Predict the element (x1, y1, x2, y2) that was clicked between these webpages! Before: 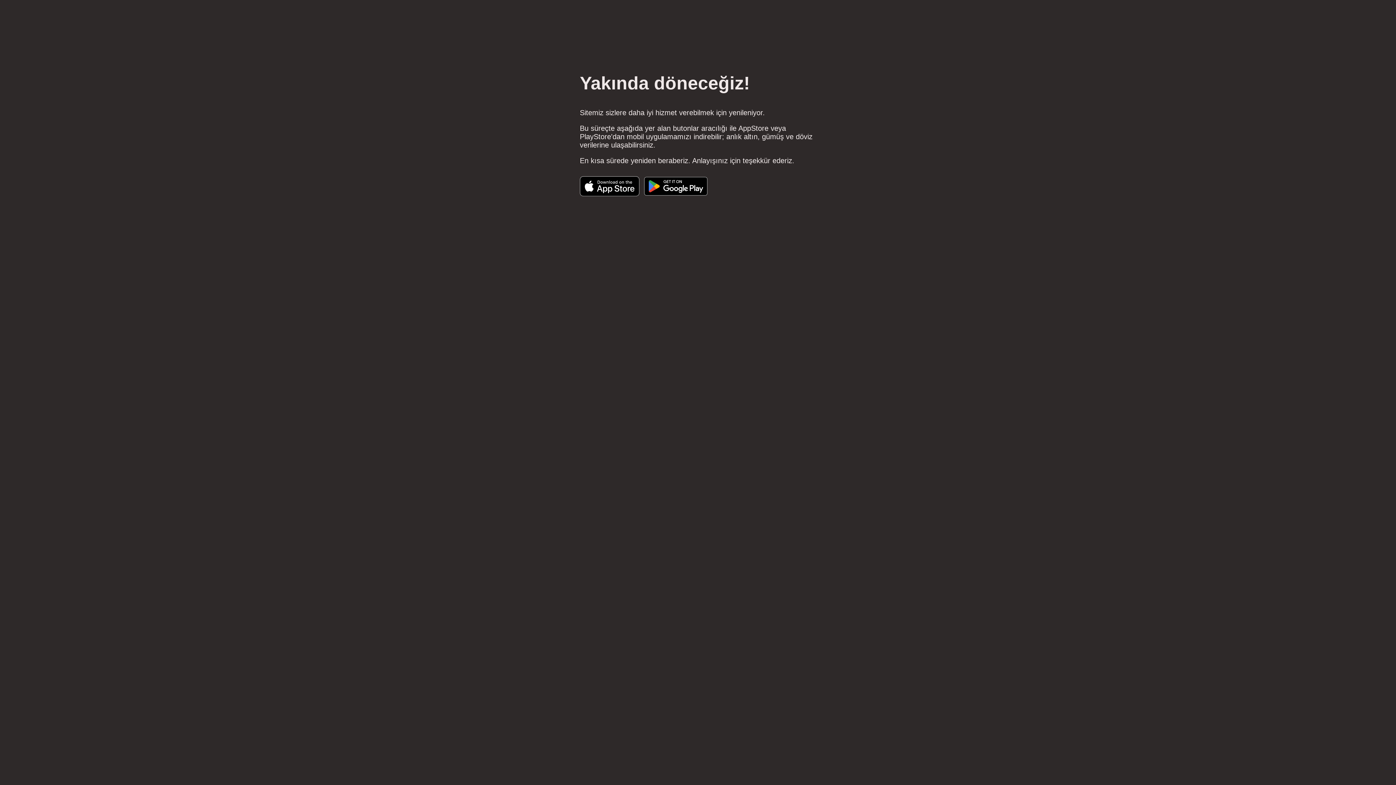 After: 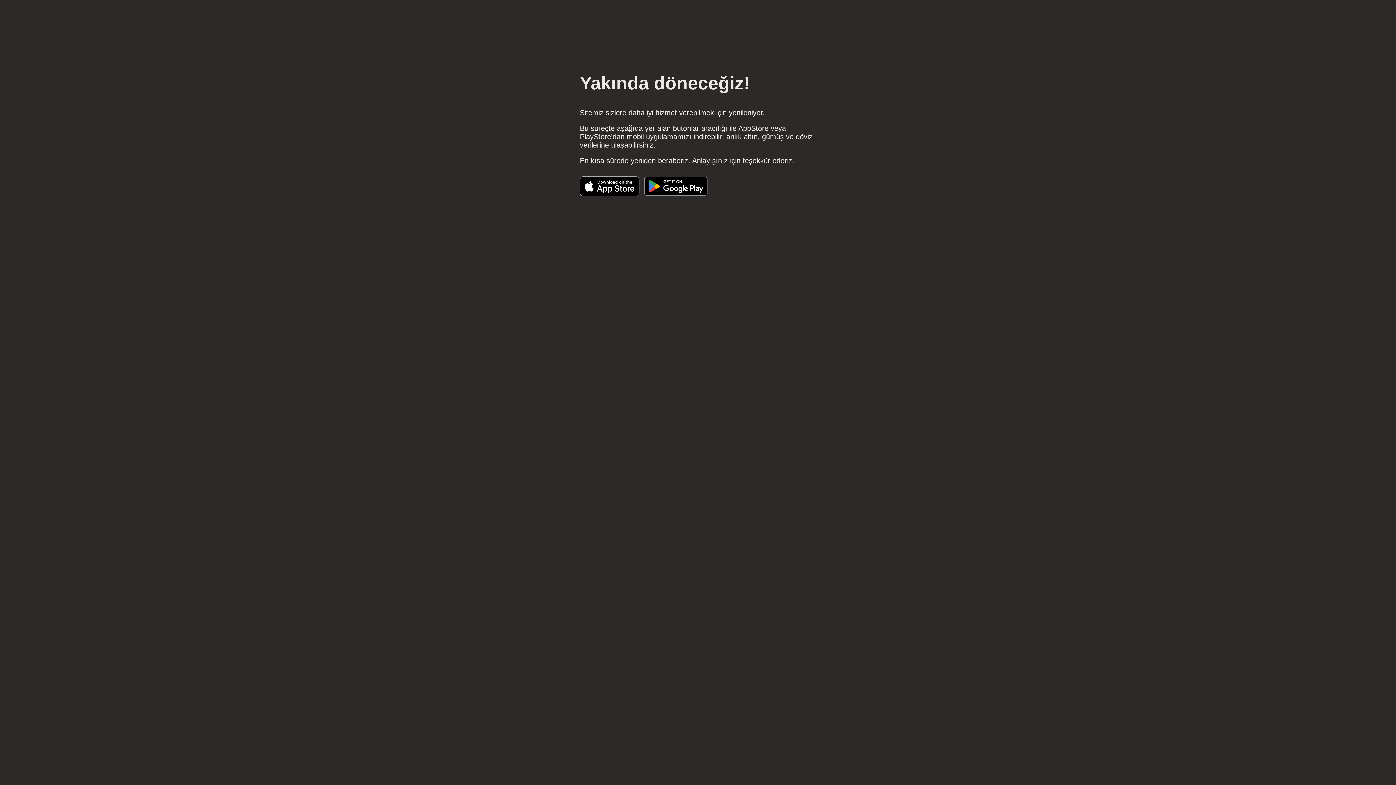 Action: bbox: (580, 176, 639, 198)